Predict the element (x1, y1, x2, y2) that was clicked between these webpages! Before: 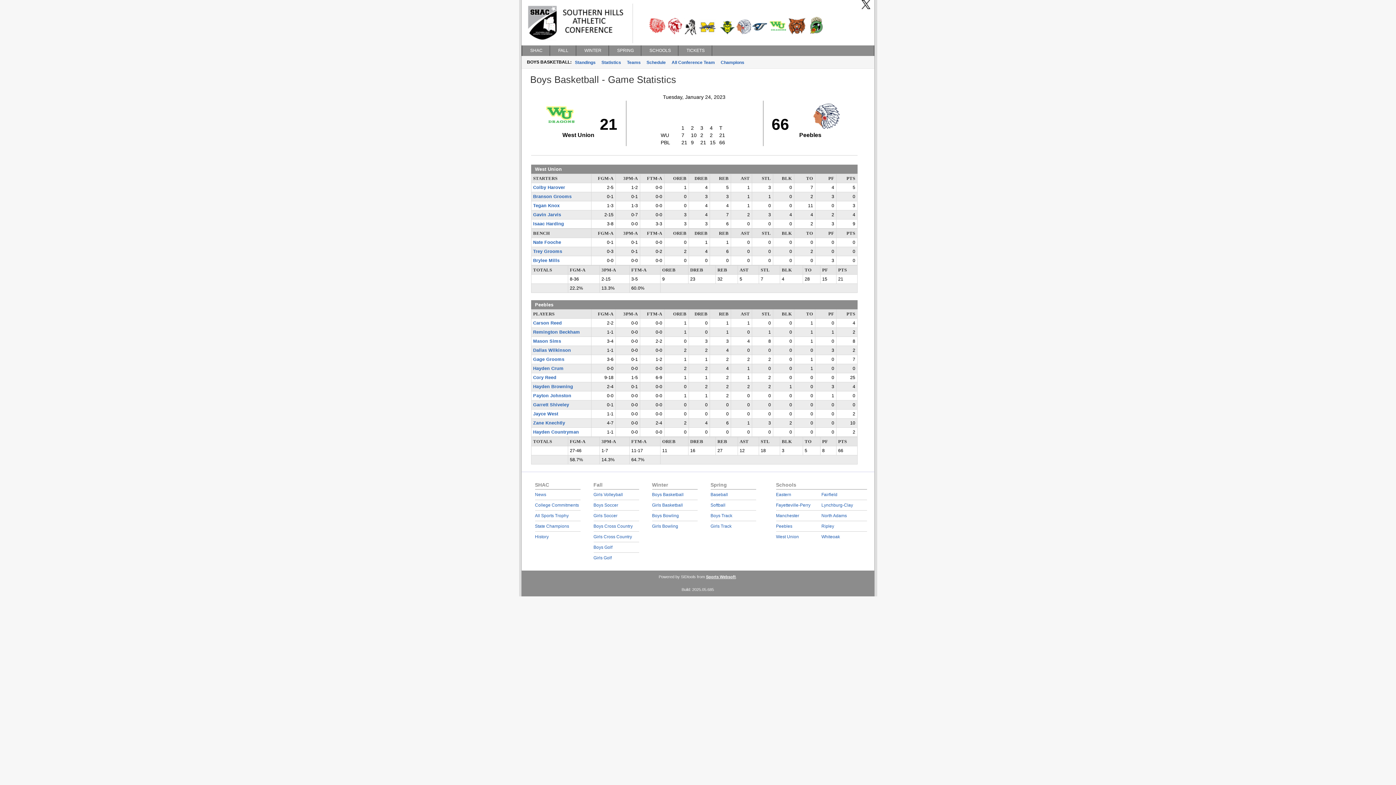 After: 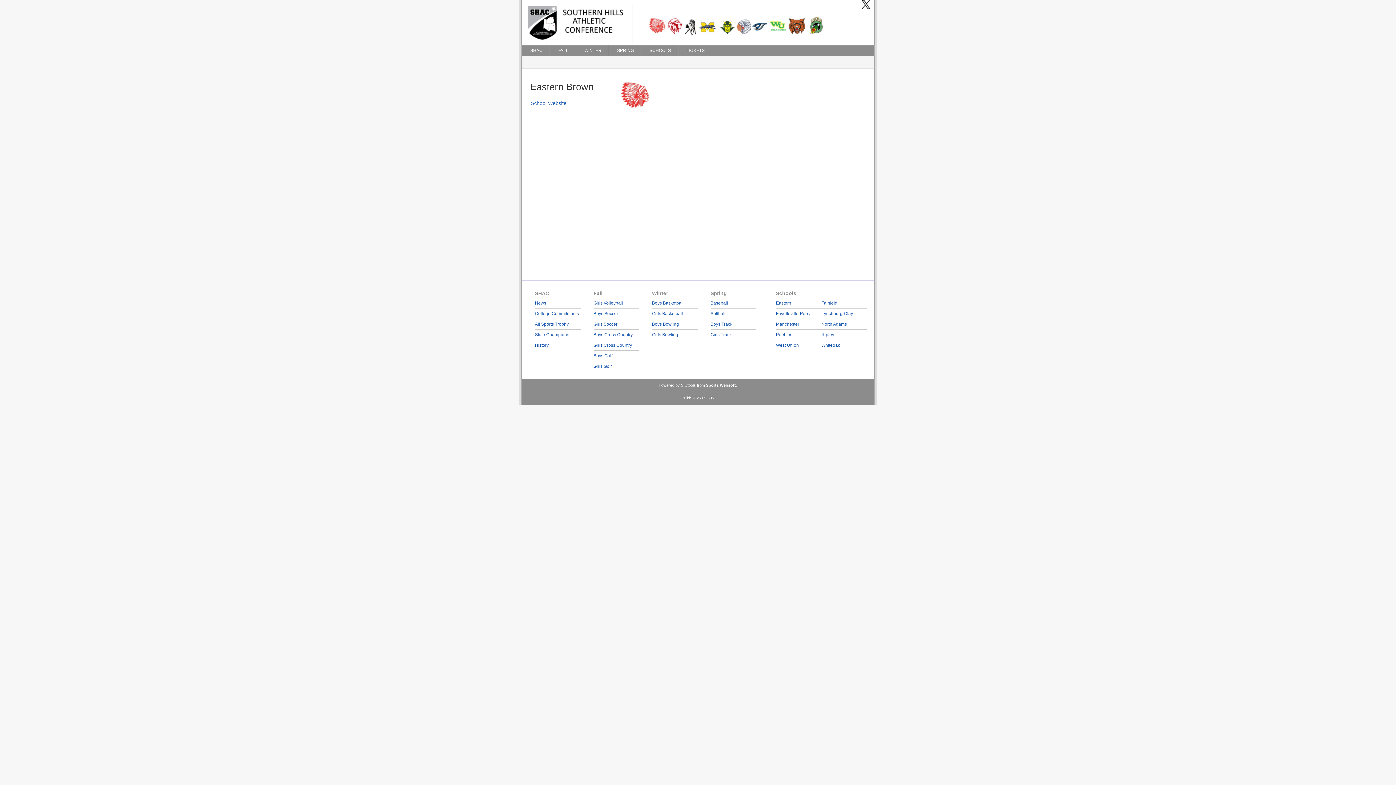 Action: label: Eastern bbox: (776, 492, 791, 497)